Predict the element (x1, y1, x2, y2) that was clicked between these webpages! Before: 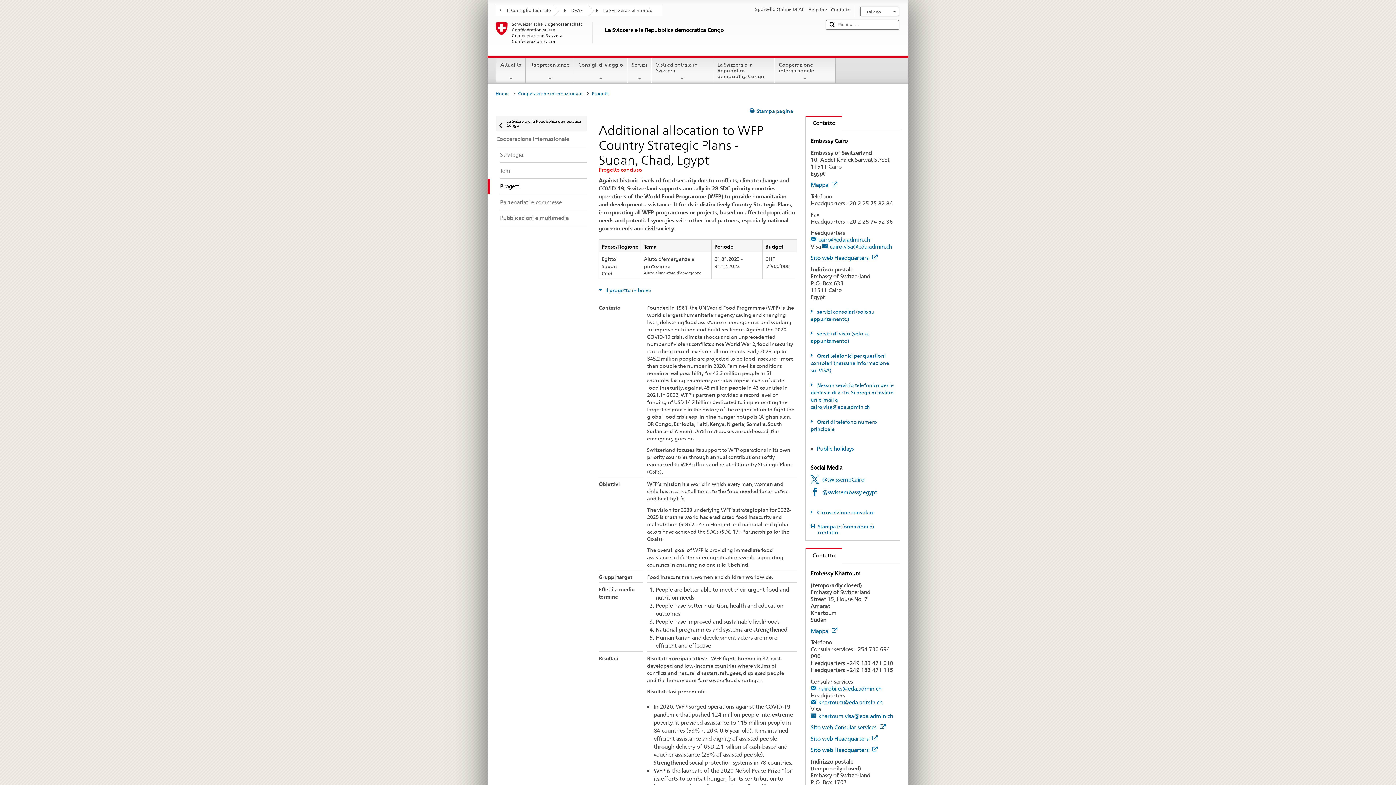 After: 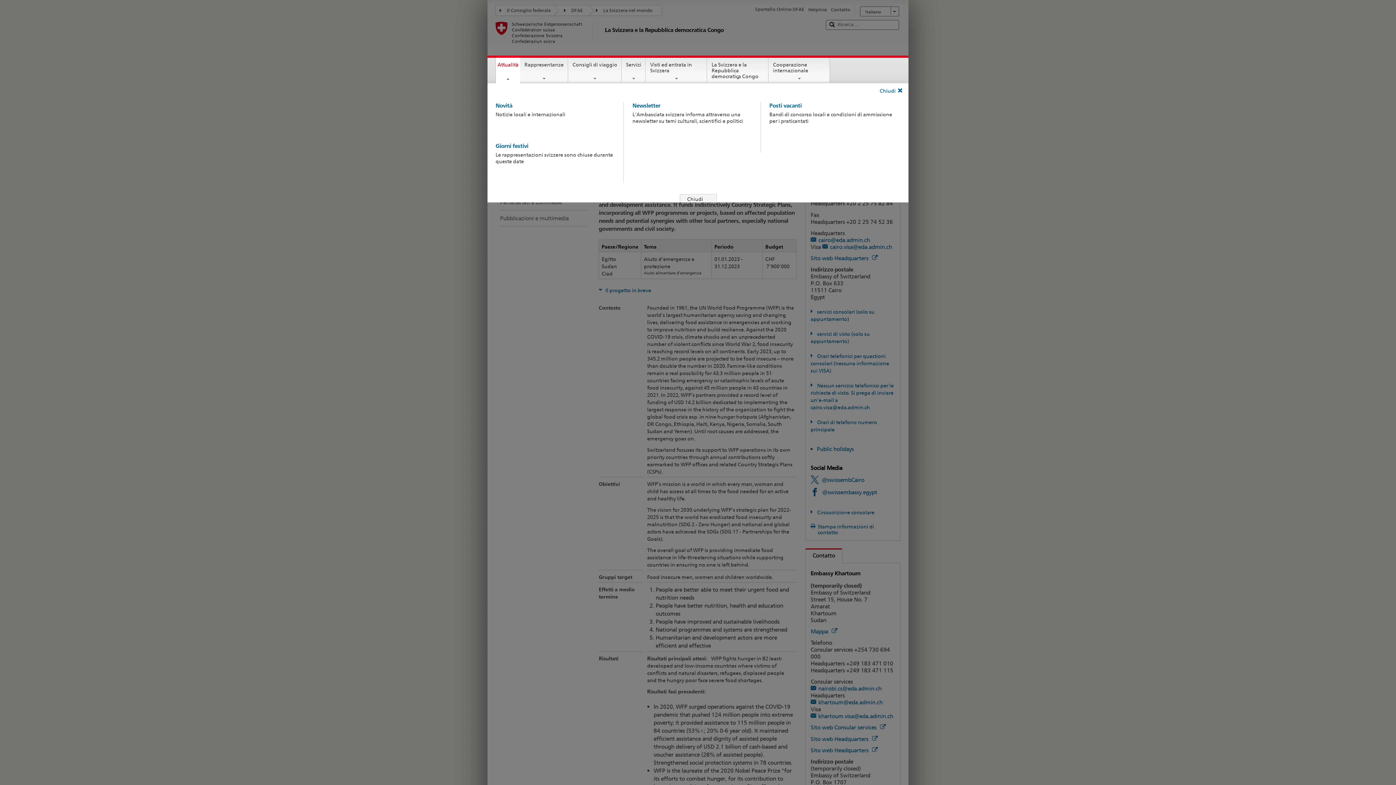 Action: bbox: (496, 57, 525, 81) label: Attualità